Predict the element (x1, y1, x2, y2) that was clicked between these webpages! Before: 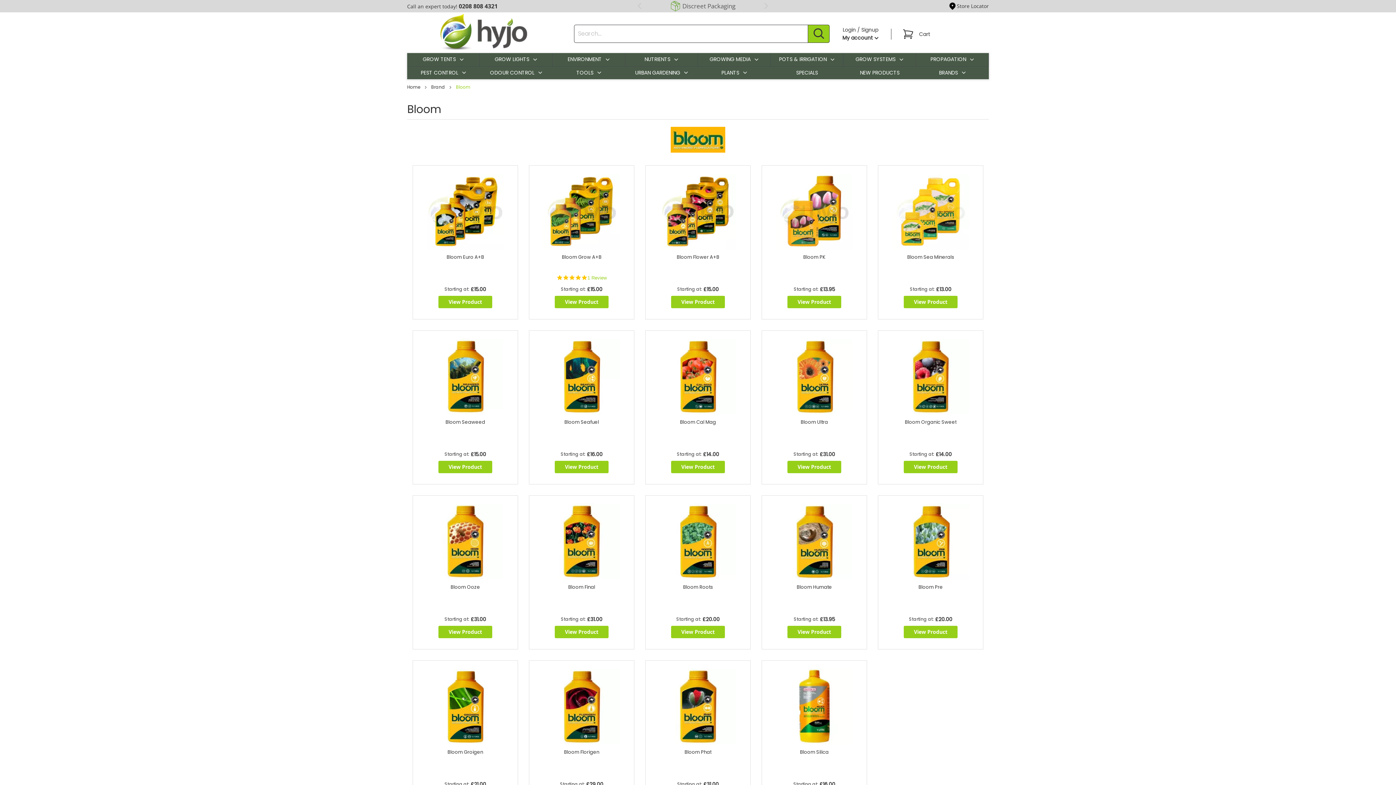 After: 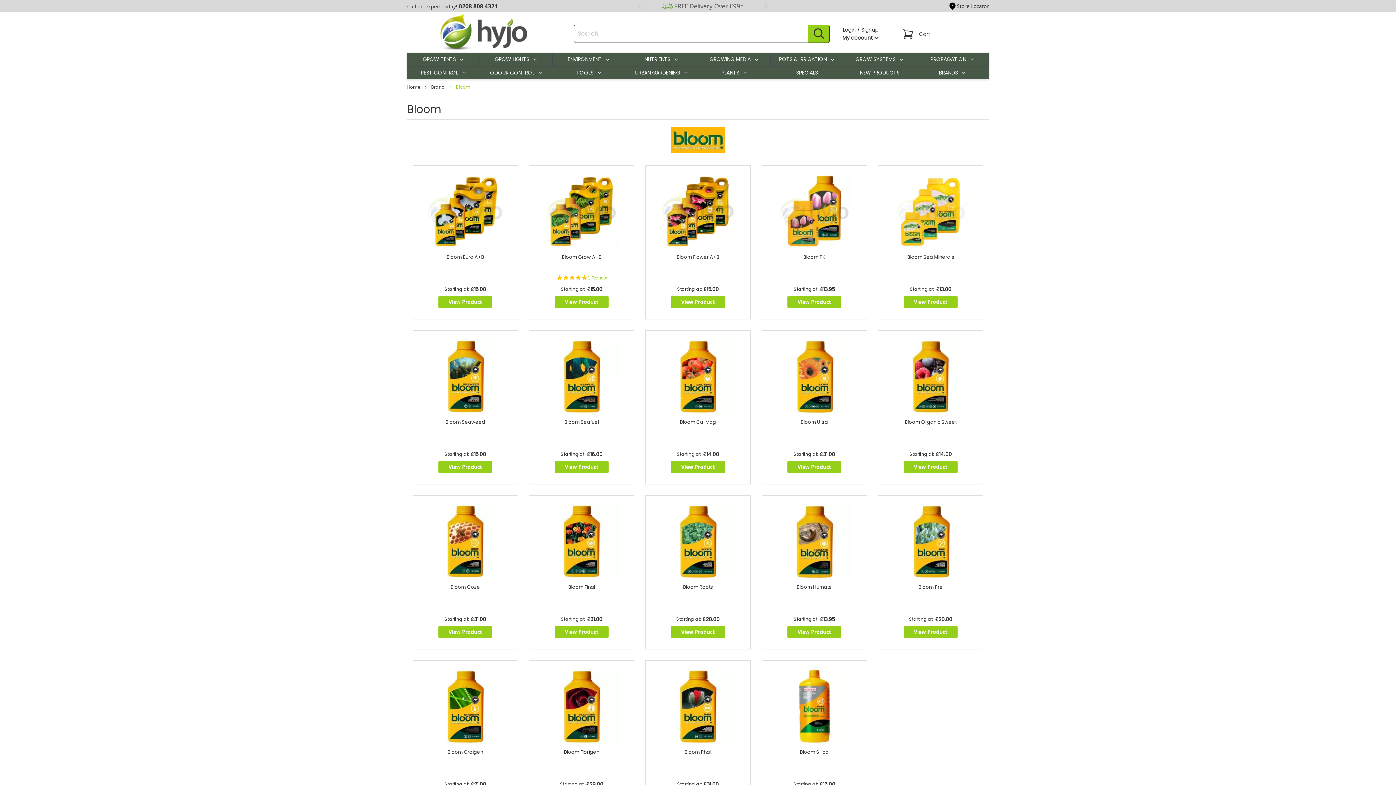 Action: bbox: (458, 2, 497, 10) label: 0208 808 4321